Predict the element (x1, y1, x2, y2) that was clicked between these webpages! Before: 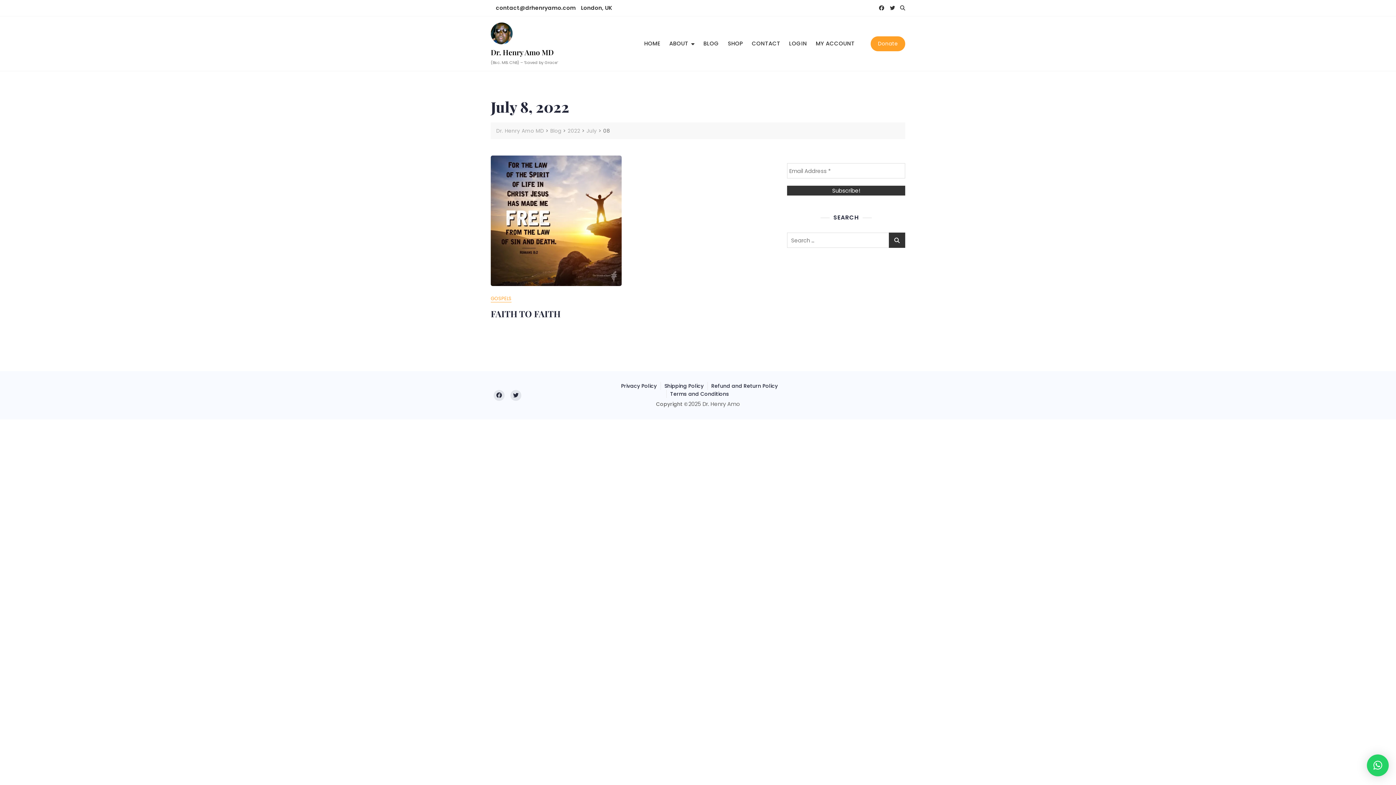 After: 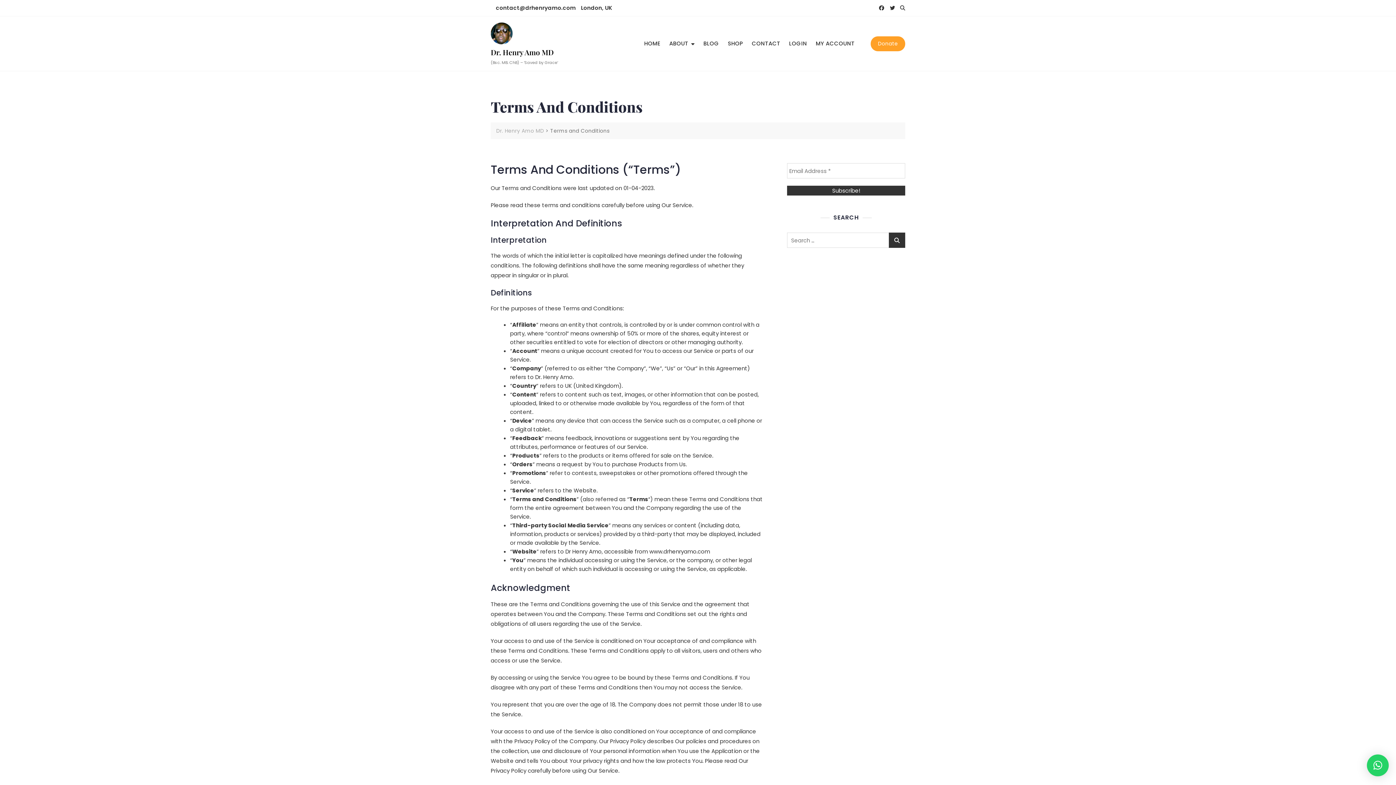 Action: bbox: (670, 390, 729, 397) label: Terms and Conditions